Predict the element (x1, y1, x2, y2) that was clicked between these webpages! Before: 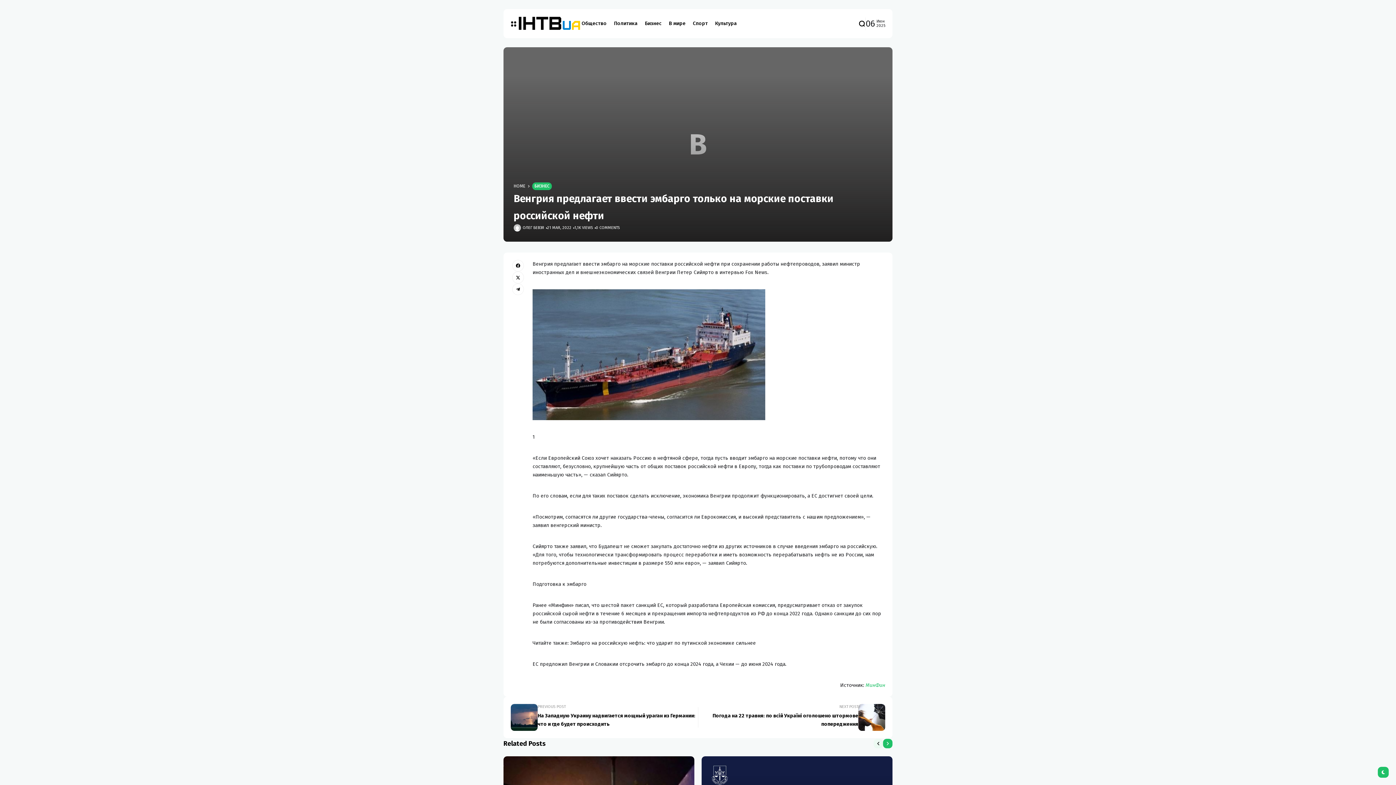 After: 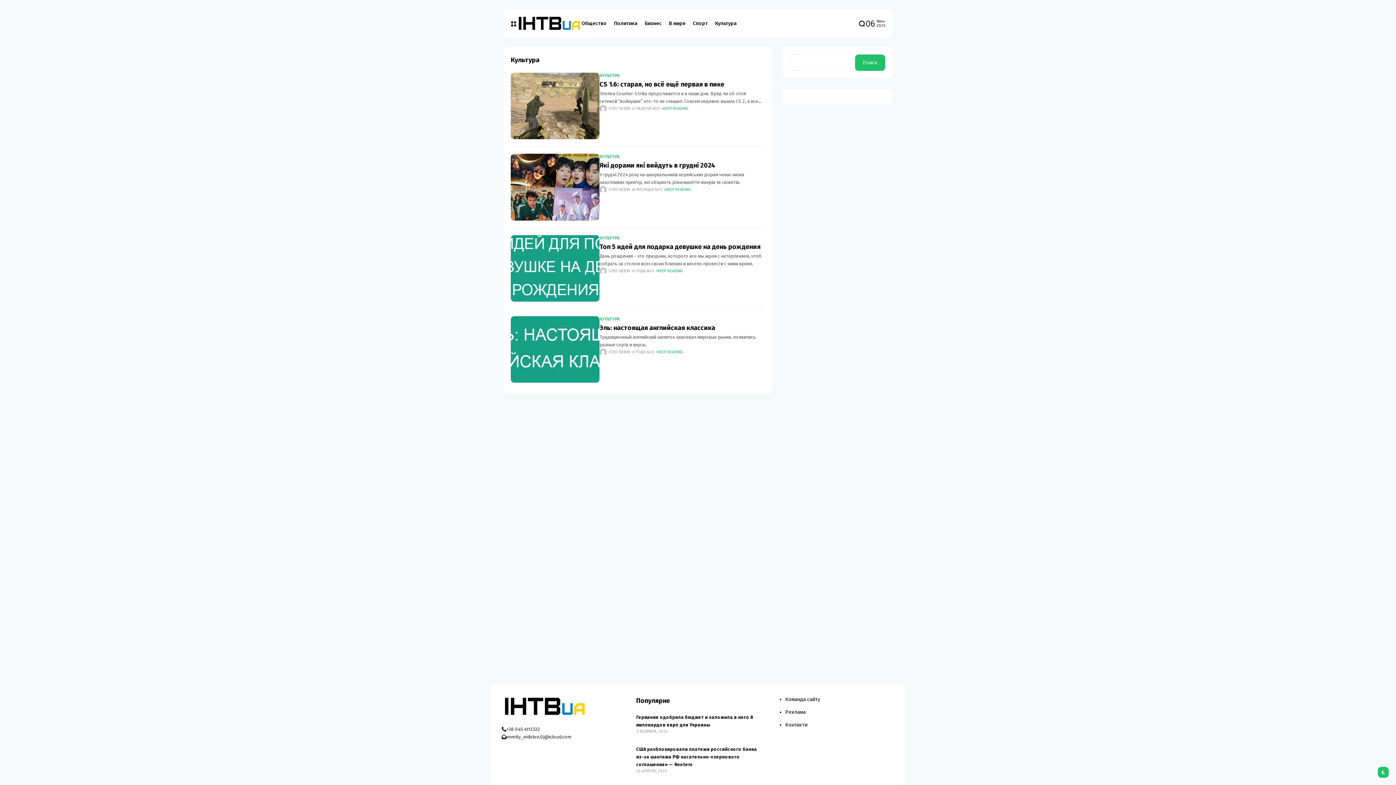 Action: label: Культура bbox: (715, 9, 737, 38)